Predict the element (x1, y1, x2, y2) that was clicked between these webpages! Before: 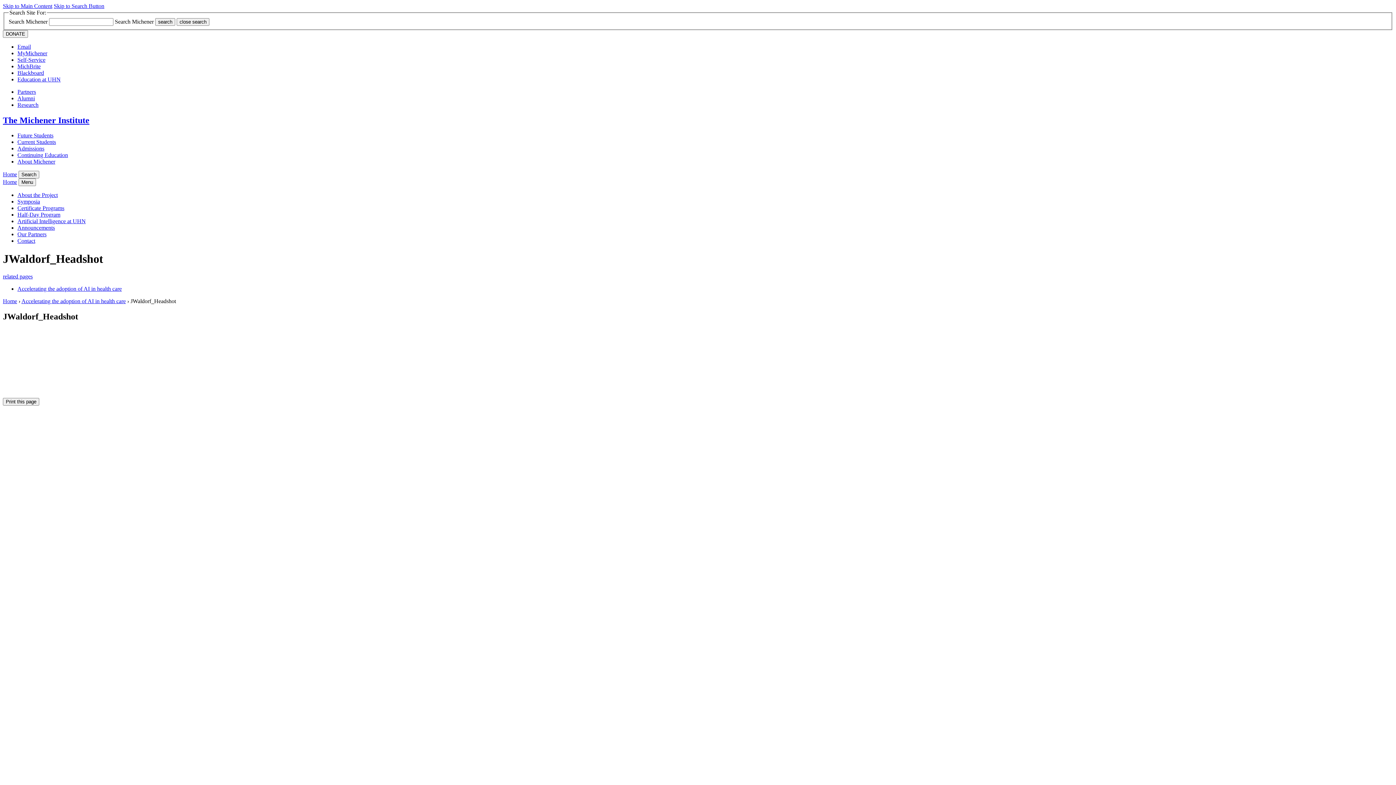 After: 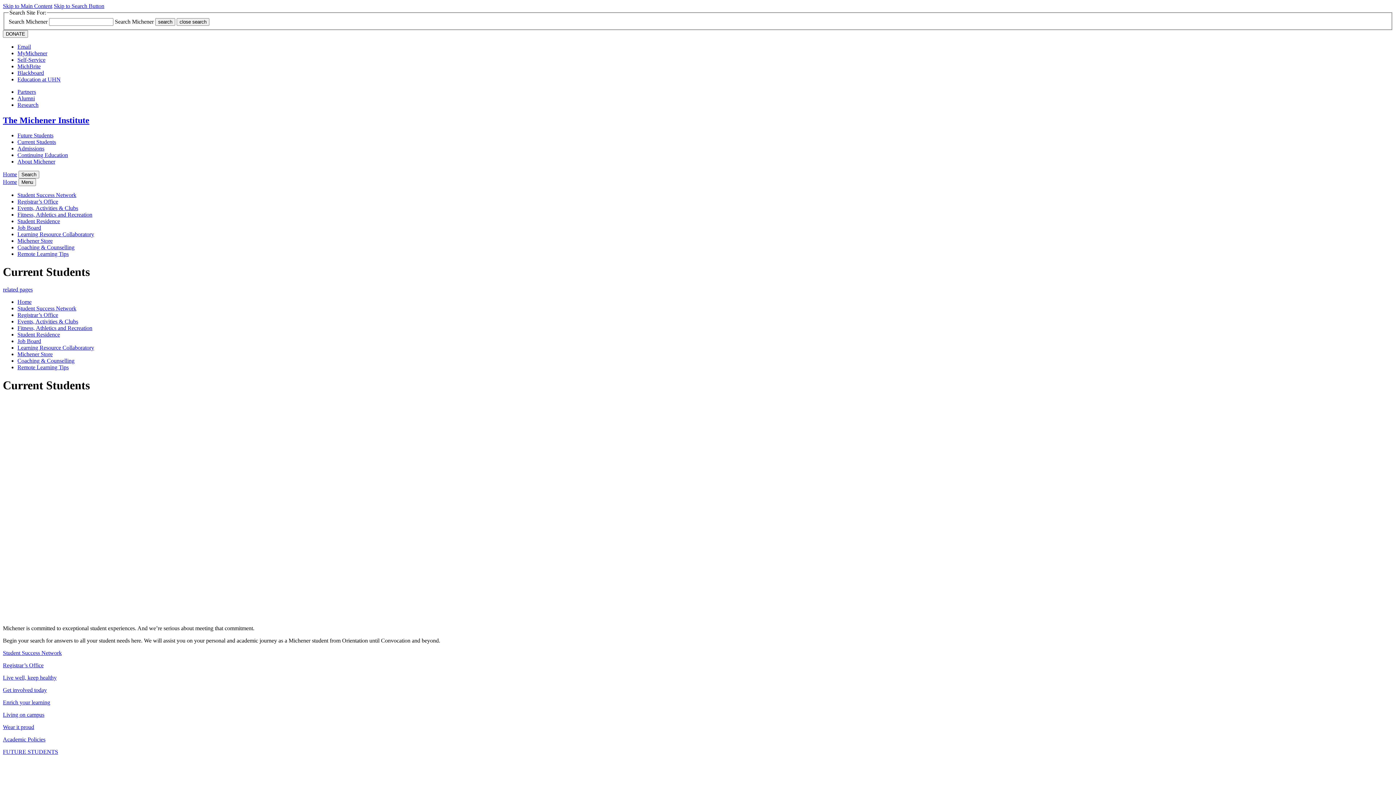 Action: bbox: (17, 139, 56, 145) label: Current Students